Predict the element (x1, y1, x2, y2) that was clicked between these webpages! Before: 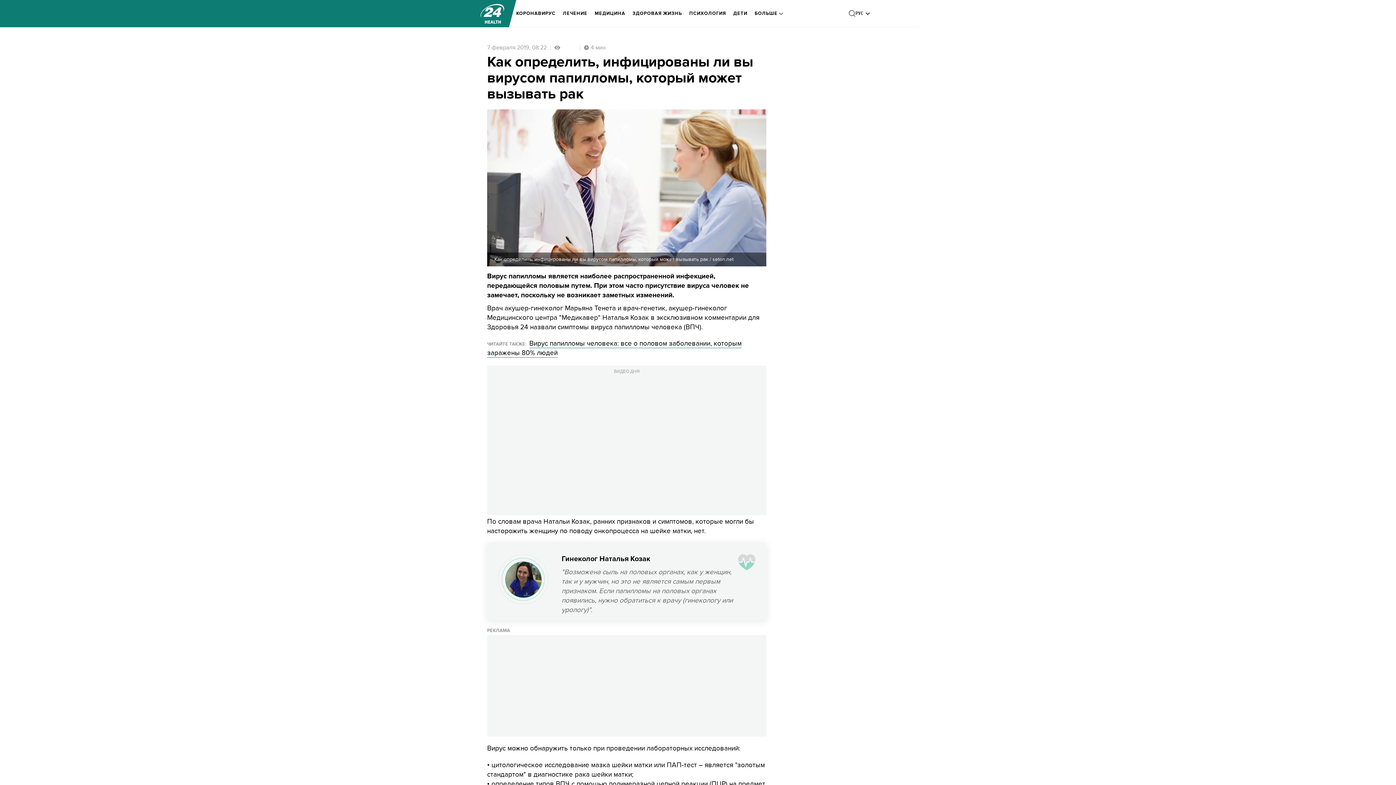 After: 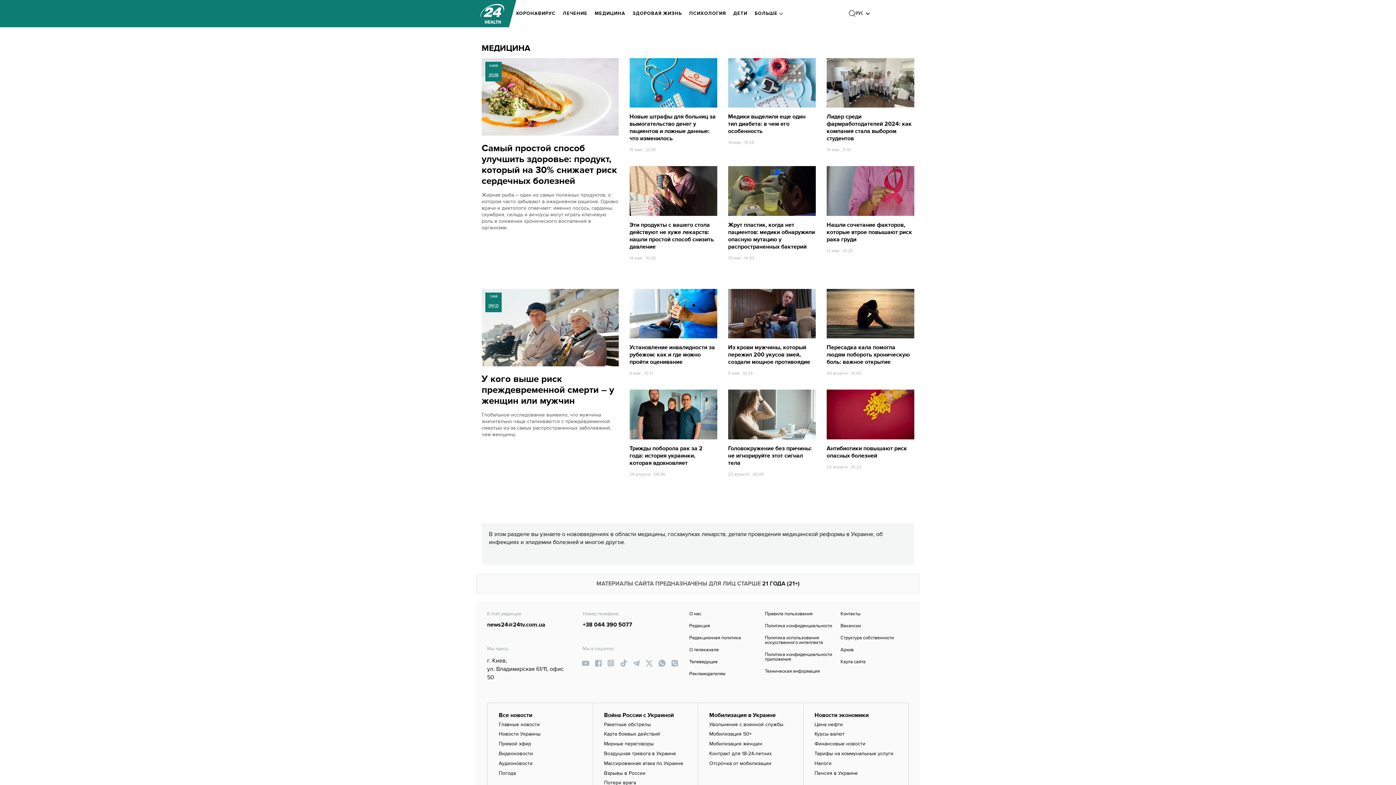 Action: label: МЕДИЦИНА bbox: (594, 5, 625, 21)